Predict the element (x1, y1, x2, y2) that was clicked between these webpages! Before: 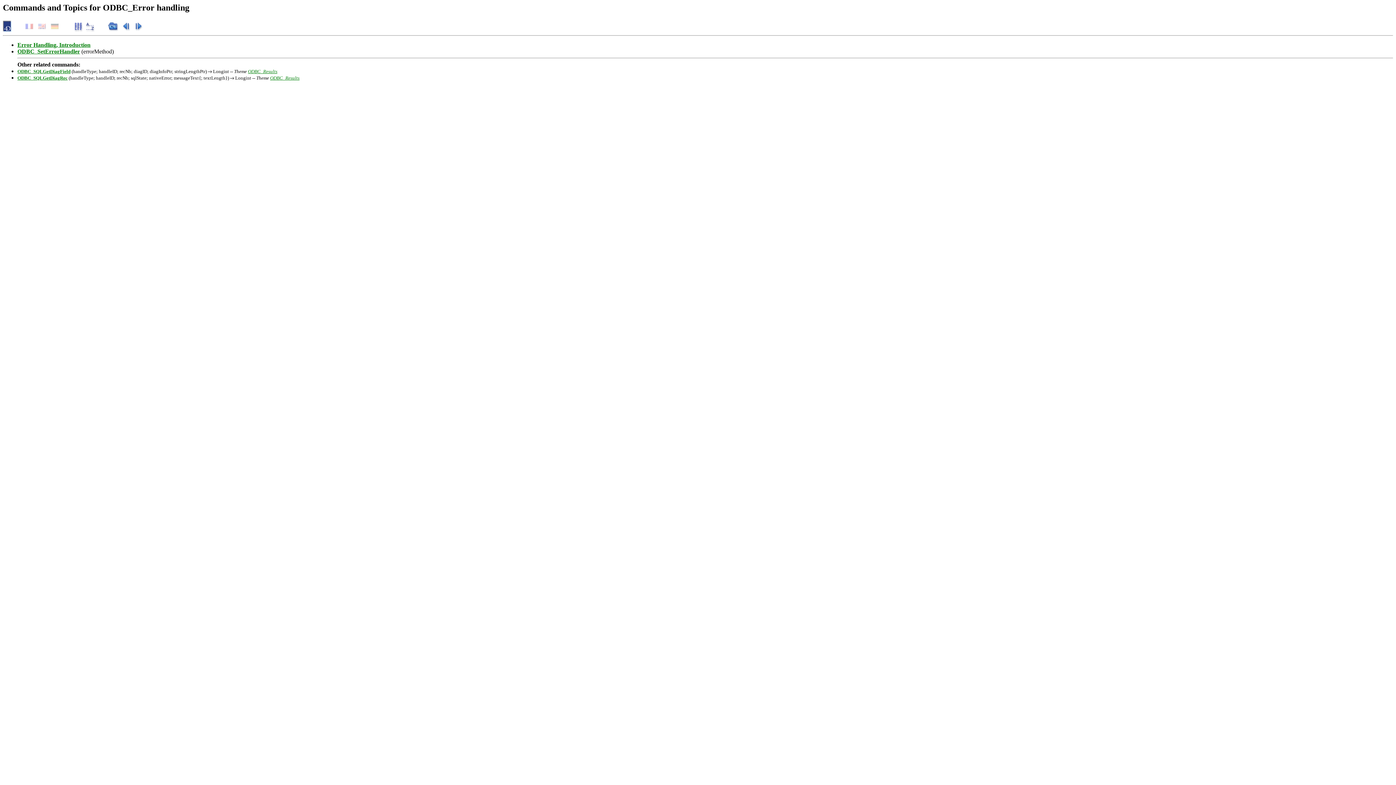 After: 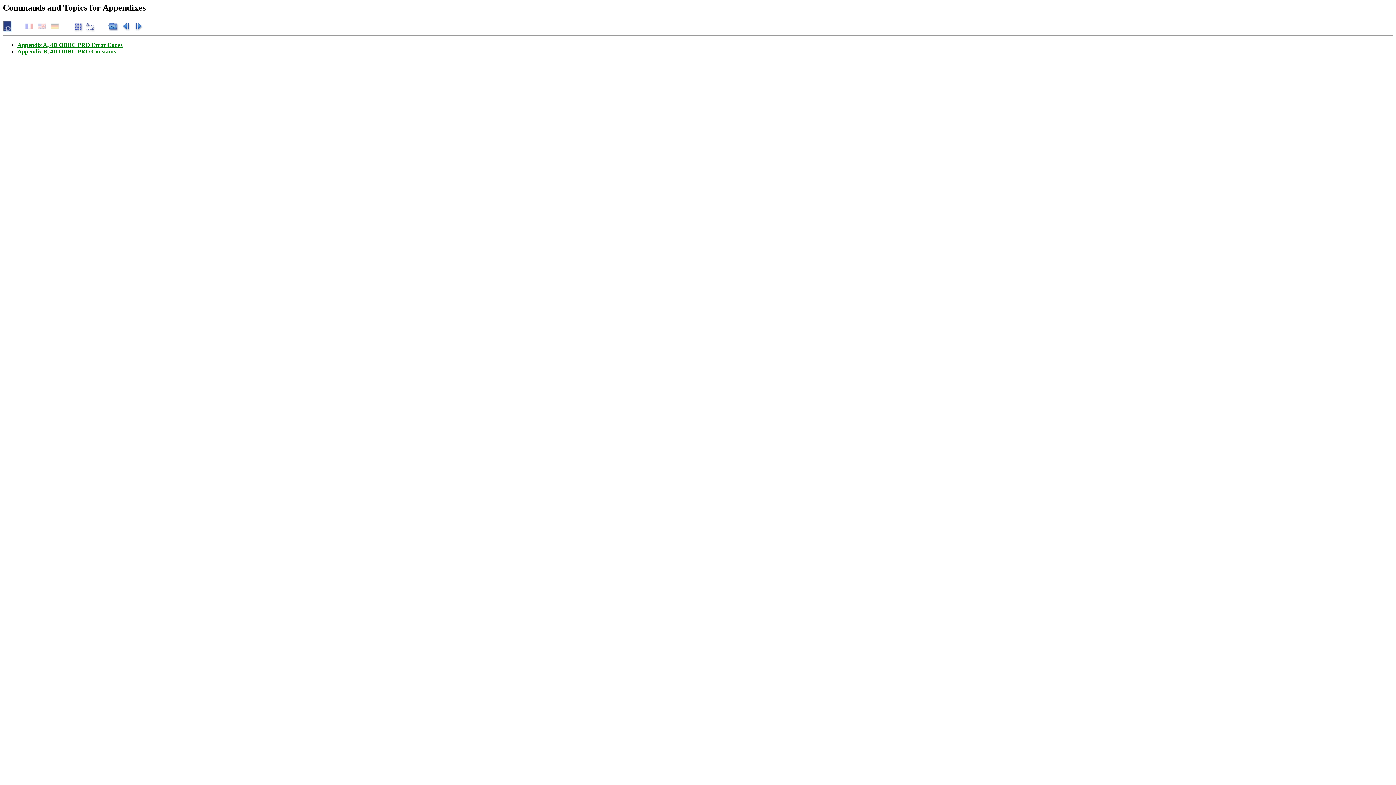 Action: bbox: (134, 27, 142, 33)